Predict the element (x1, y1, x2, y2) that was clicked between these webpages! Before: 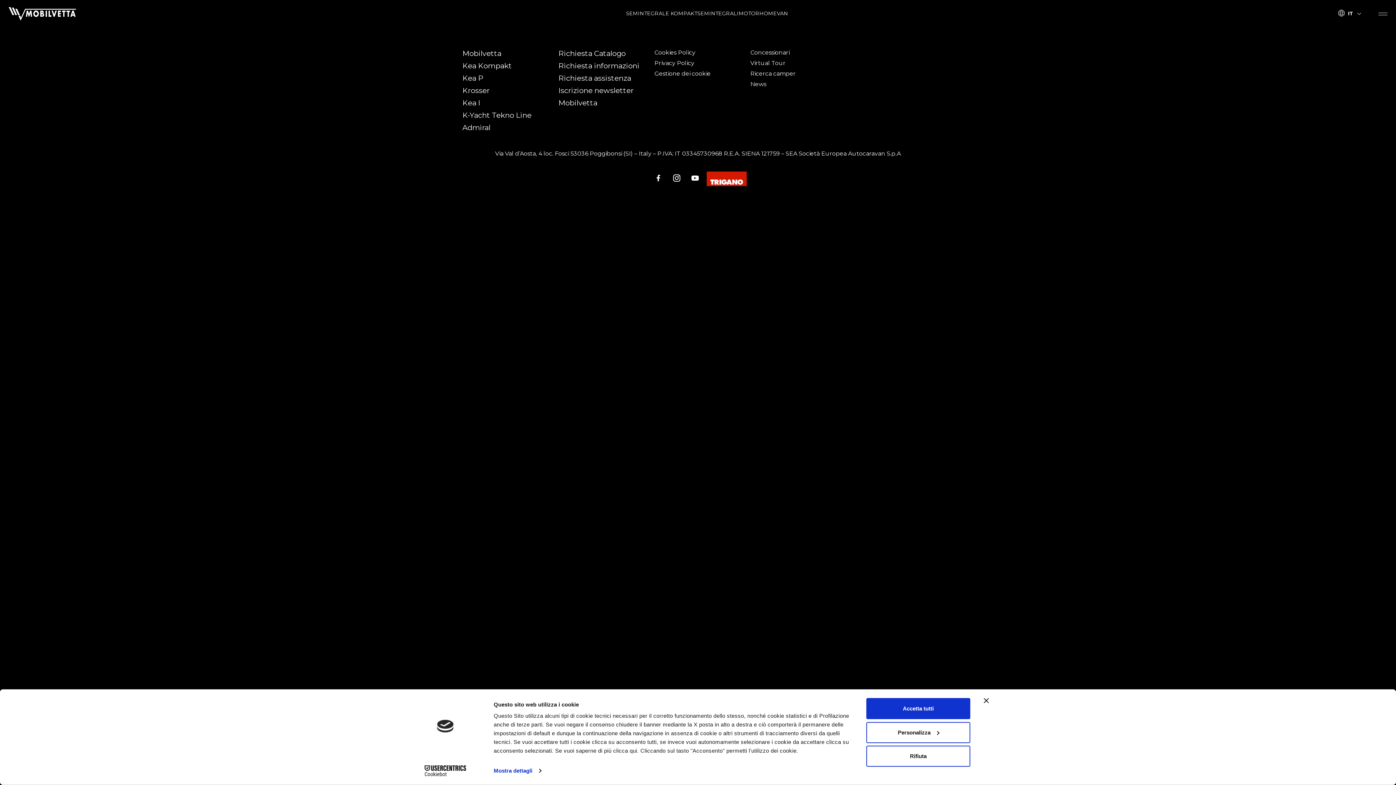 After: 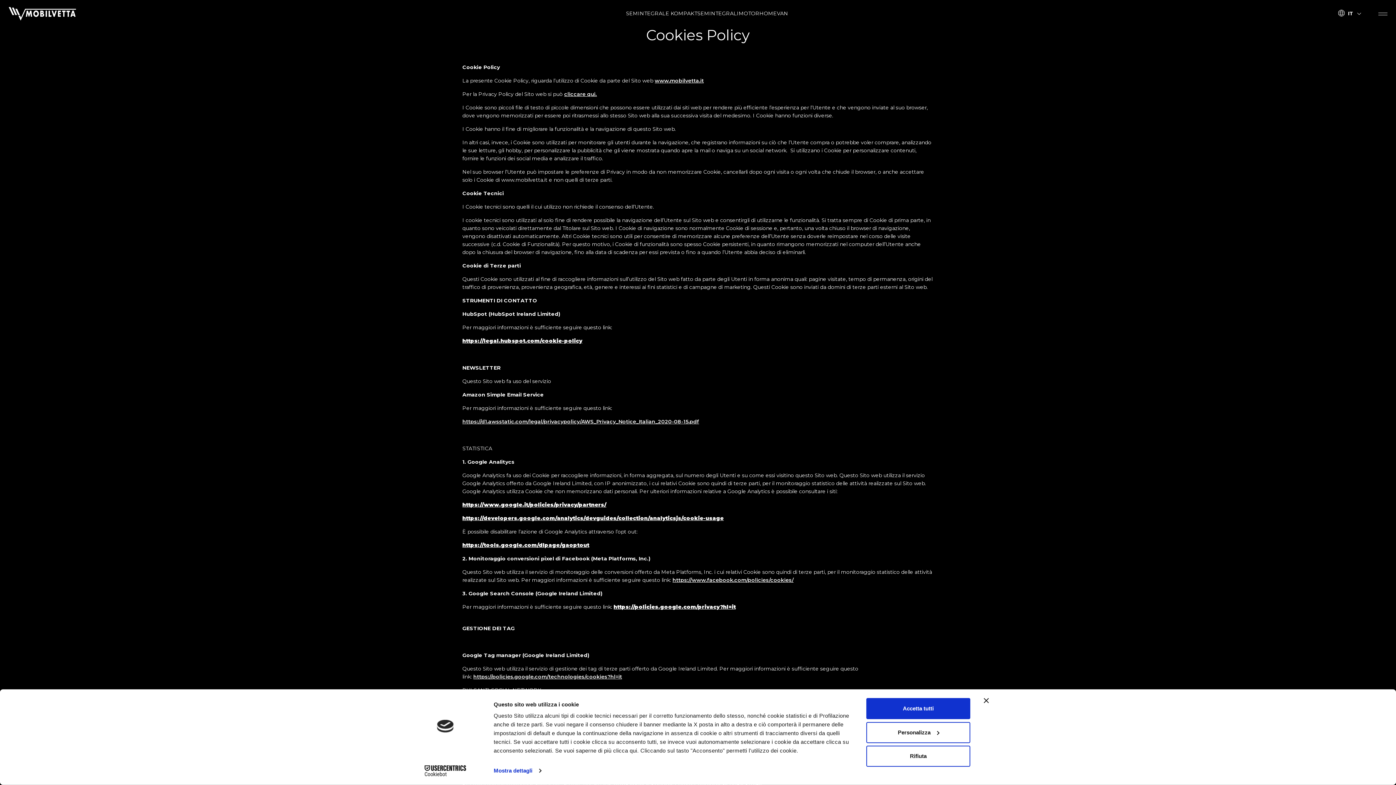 Action: label: Cookies Policy bbox: (654, 49, 695, 56)